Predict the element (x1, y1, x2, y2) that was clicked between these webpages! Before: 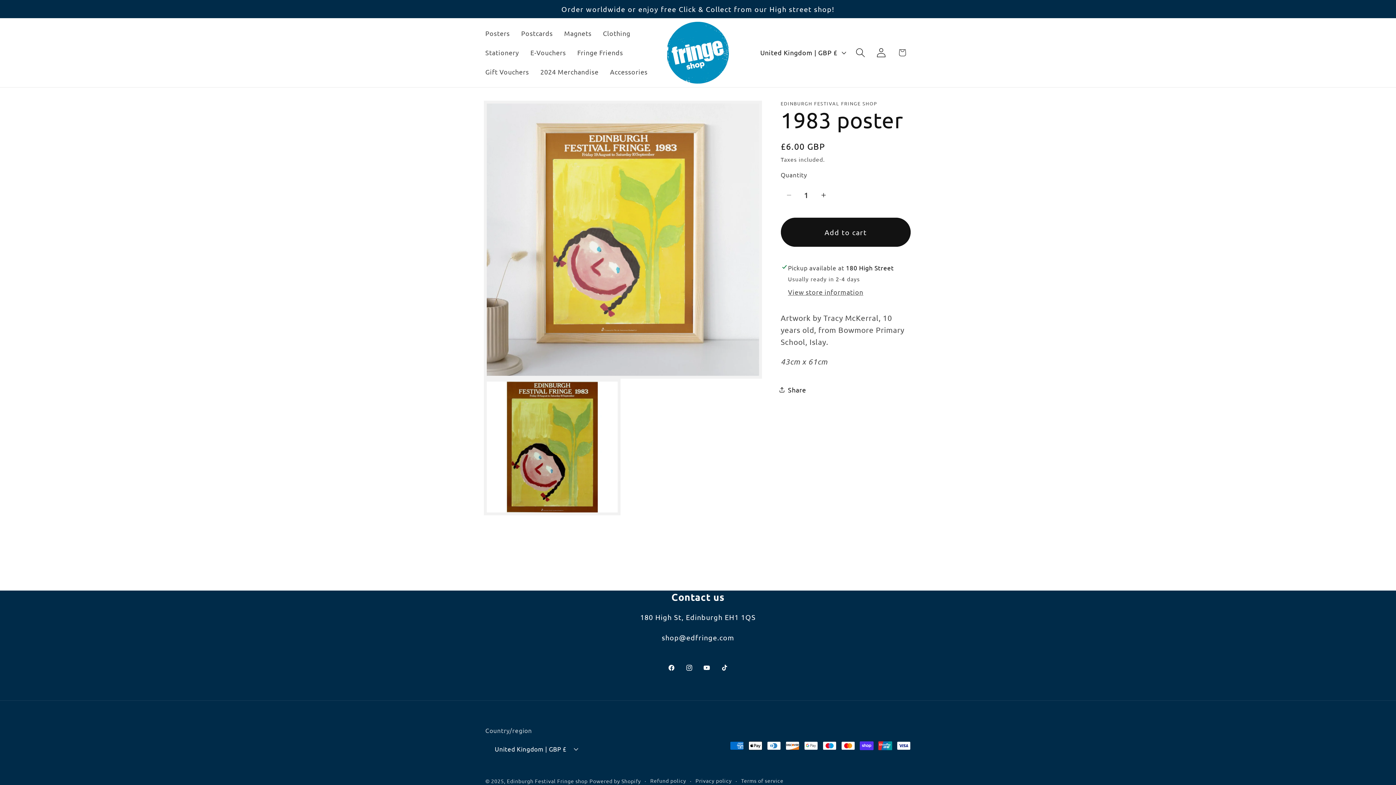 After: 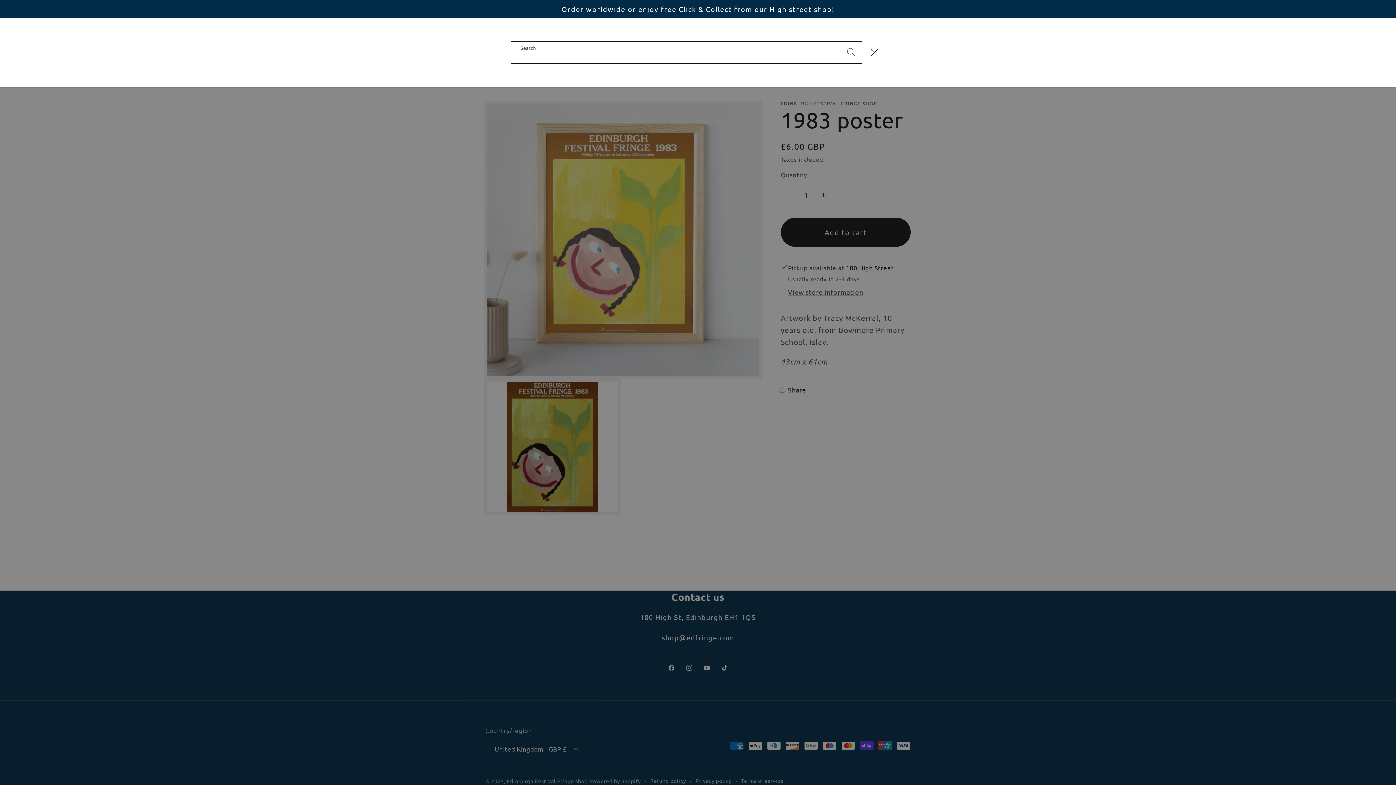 Action: label: Search bbox: (850, 42, 871, 63)